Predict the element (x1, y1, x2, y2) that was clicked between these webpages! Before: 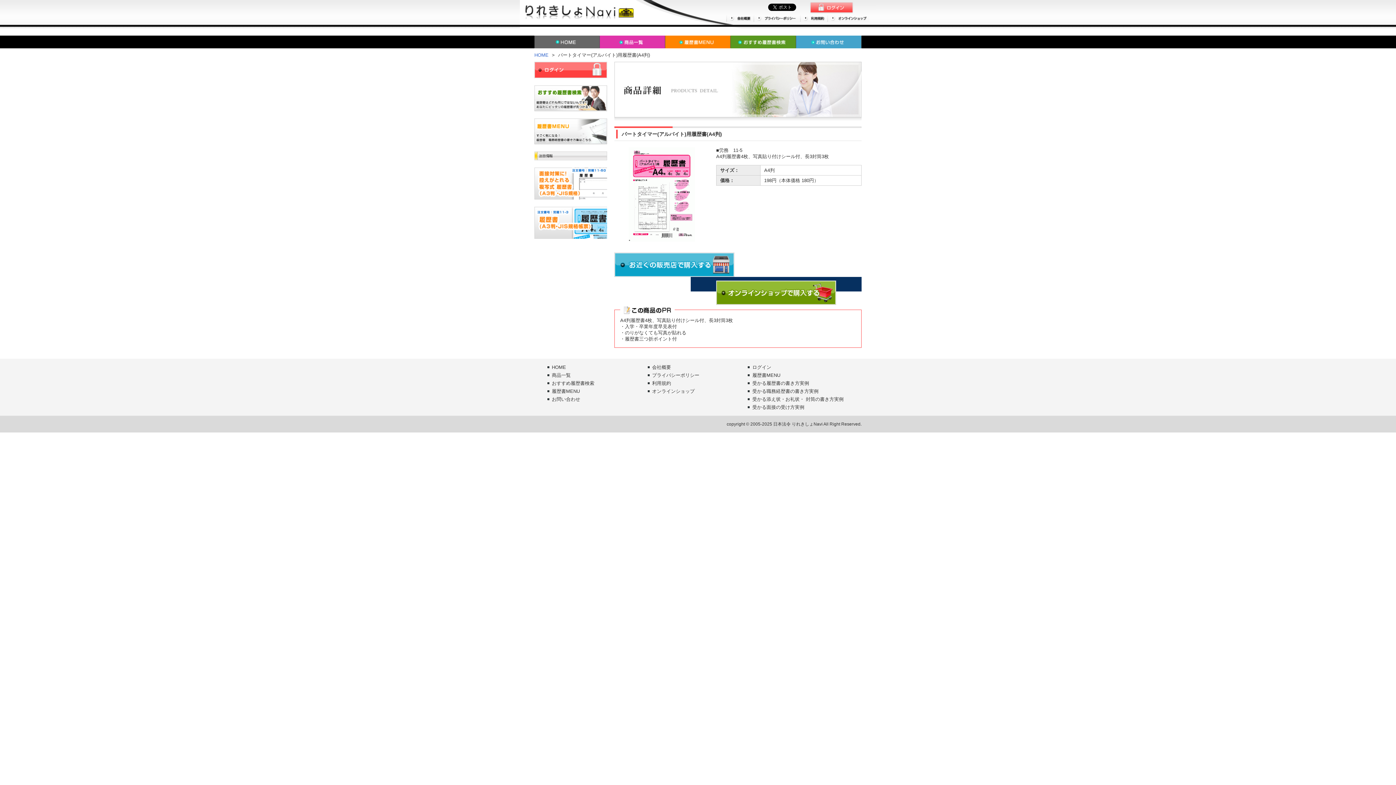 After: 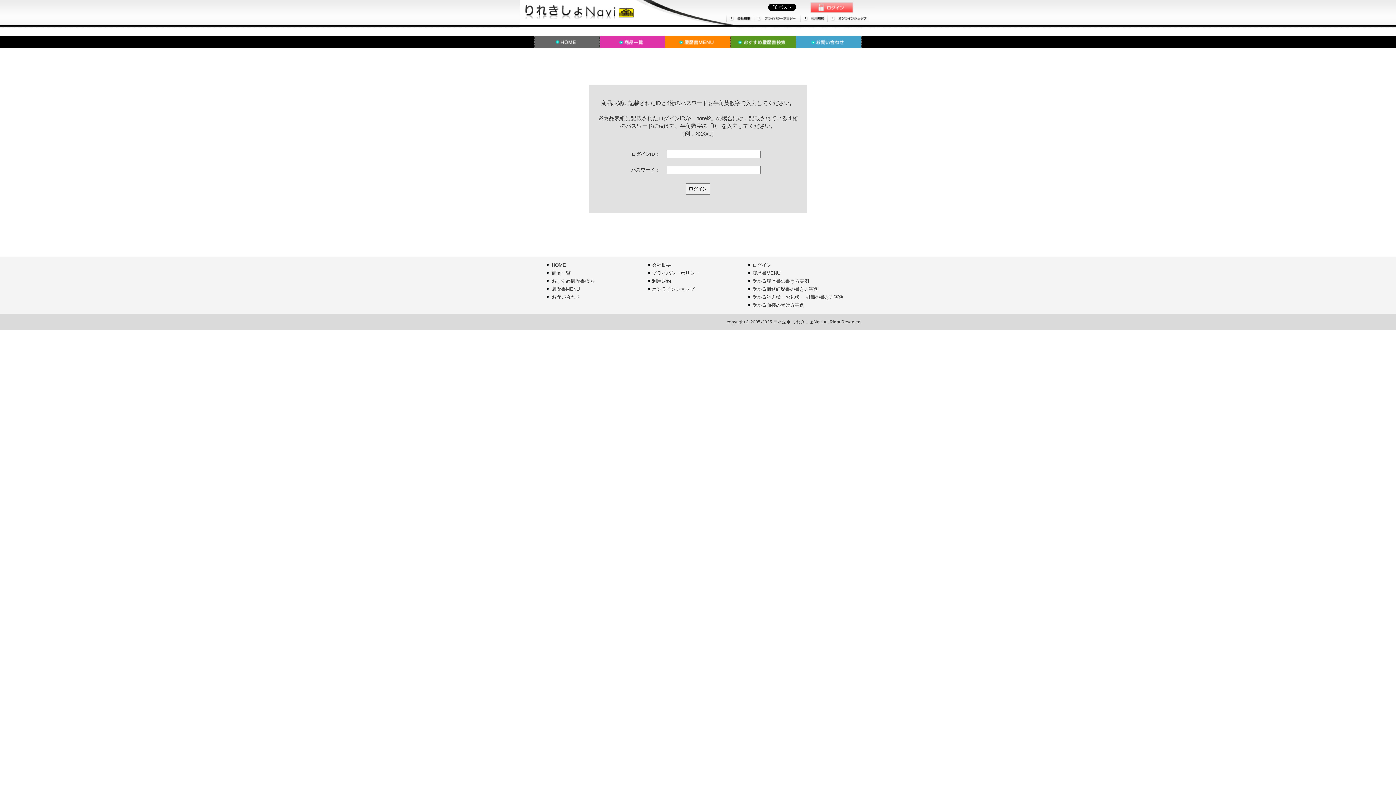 Action: bbox: (810, 9, 853, 14)